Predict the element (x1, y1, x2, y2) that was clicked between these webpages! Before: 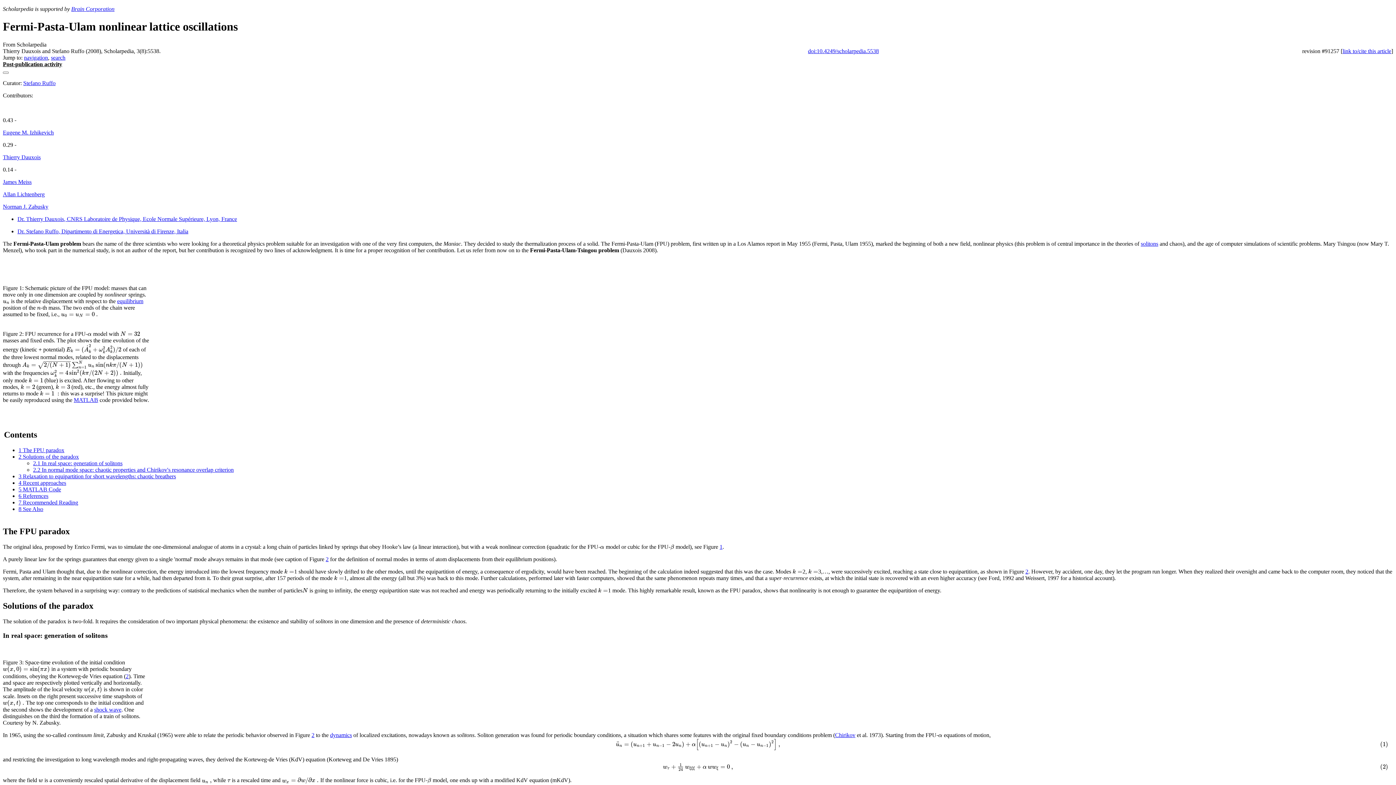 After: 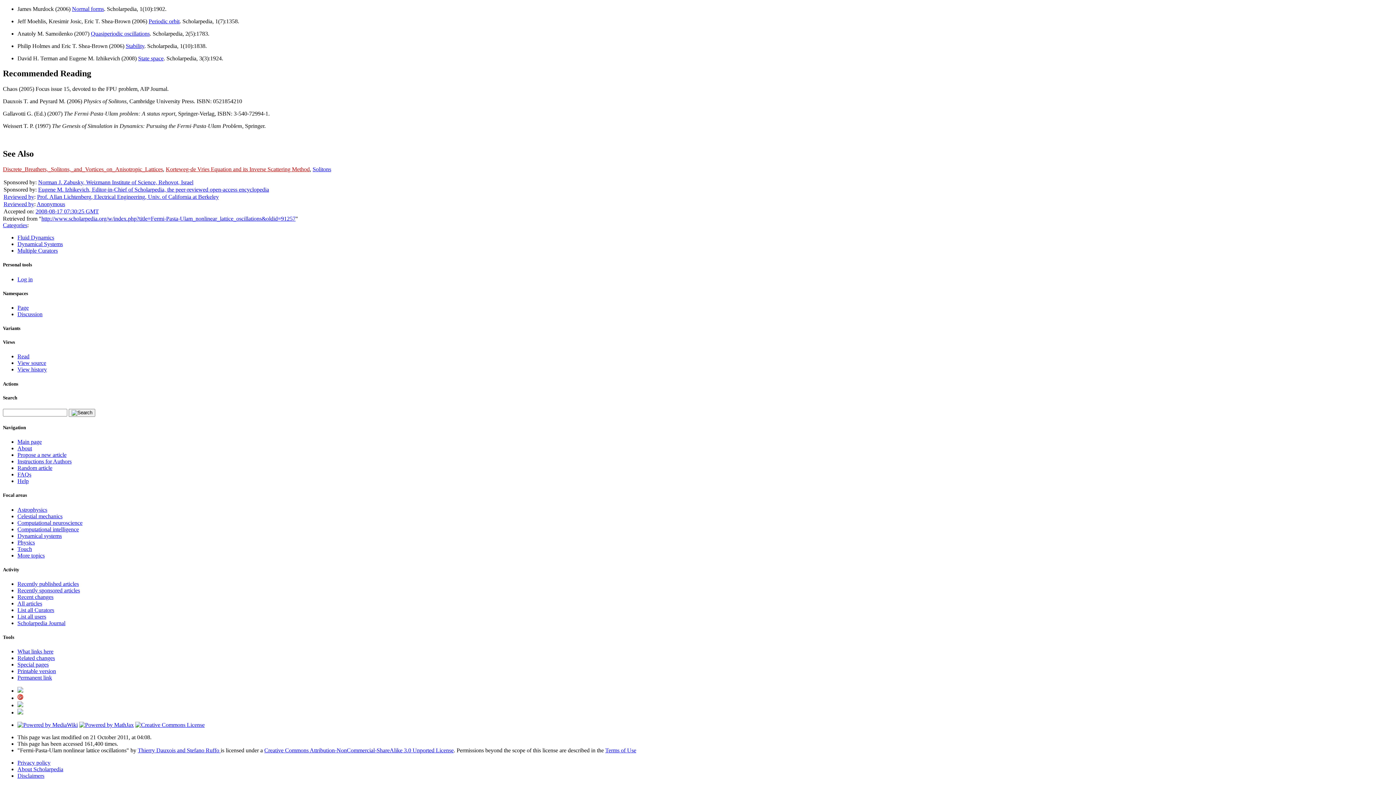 Action: bbox: (24, 54, 48, 60) label: navigation